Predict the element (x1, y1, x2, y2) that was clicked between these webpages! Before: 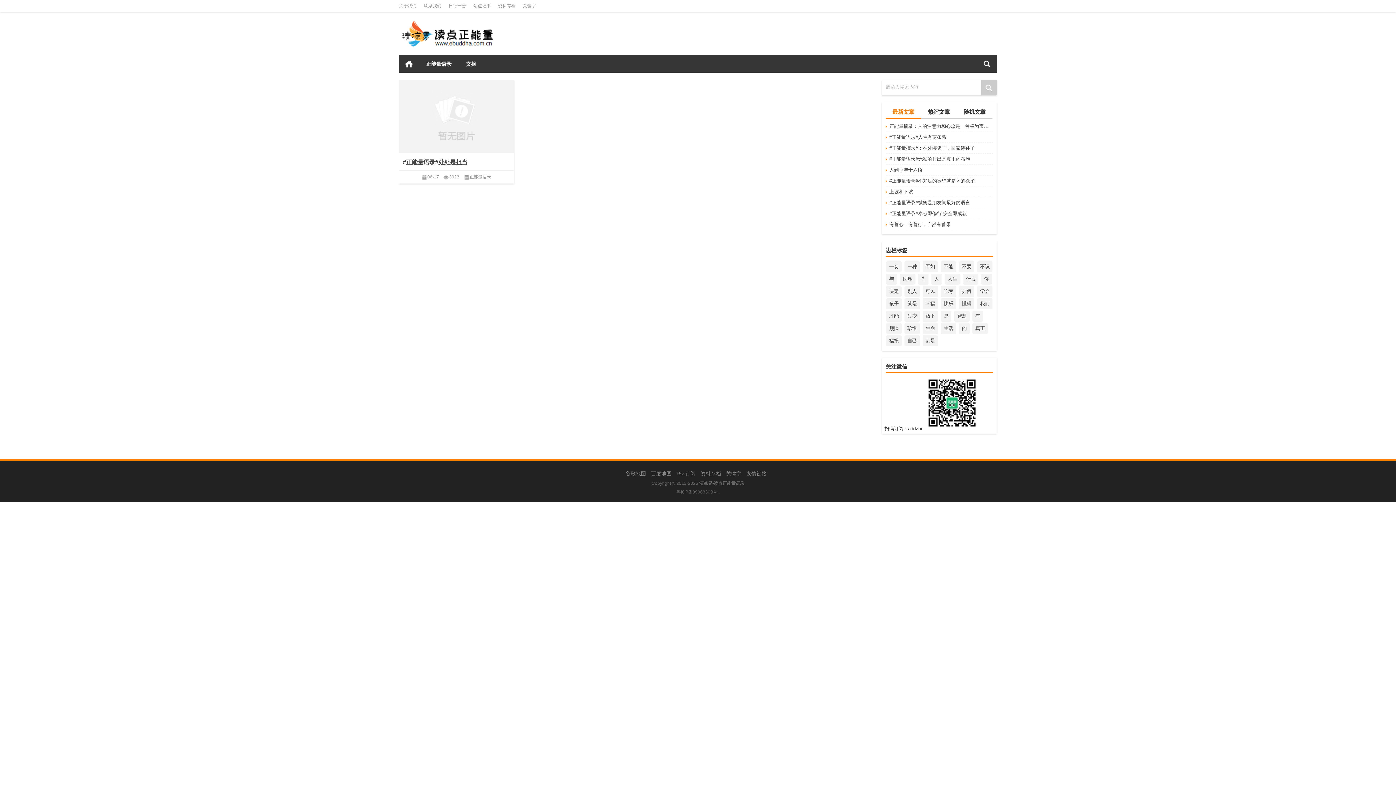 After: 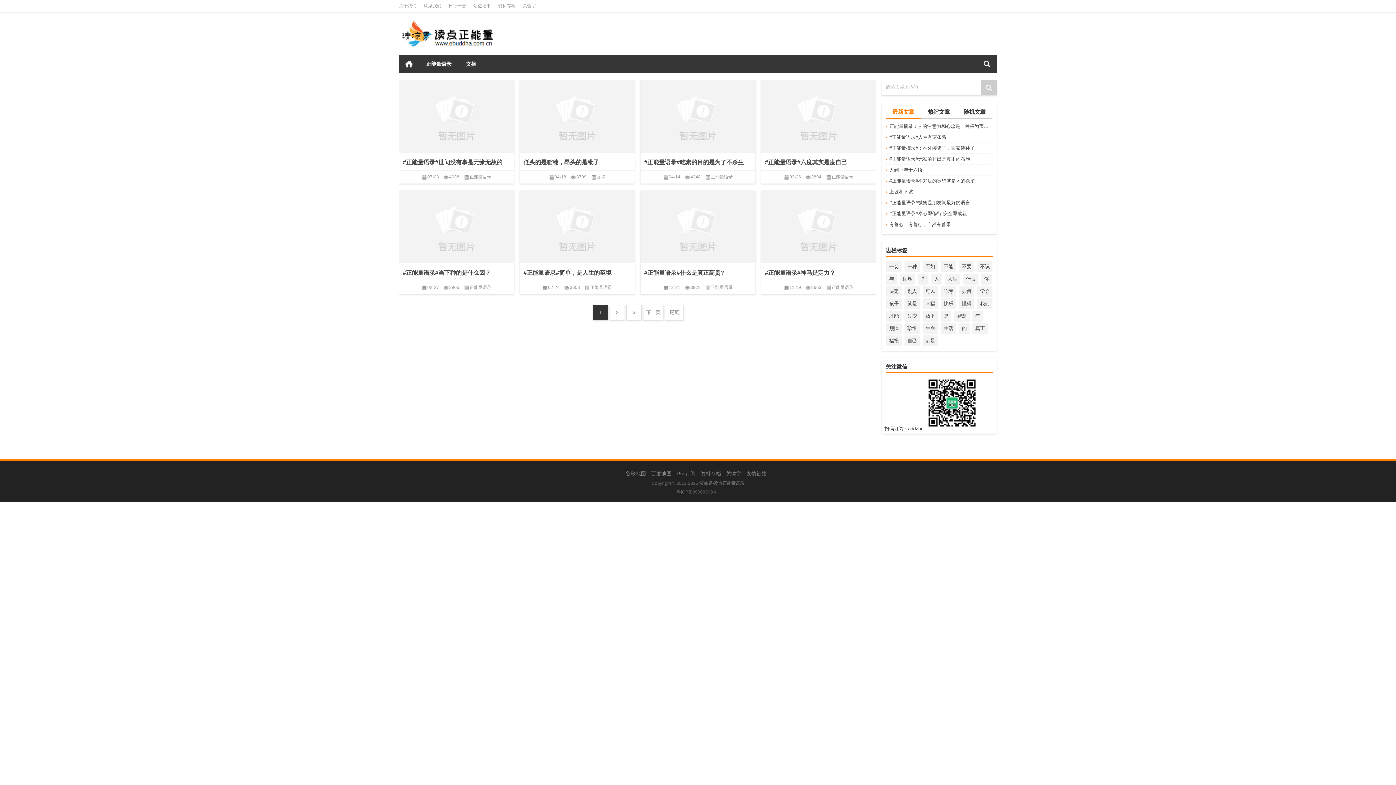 Action: label: 是 bbox: (941, 310, 951, 321)